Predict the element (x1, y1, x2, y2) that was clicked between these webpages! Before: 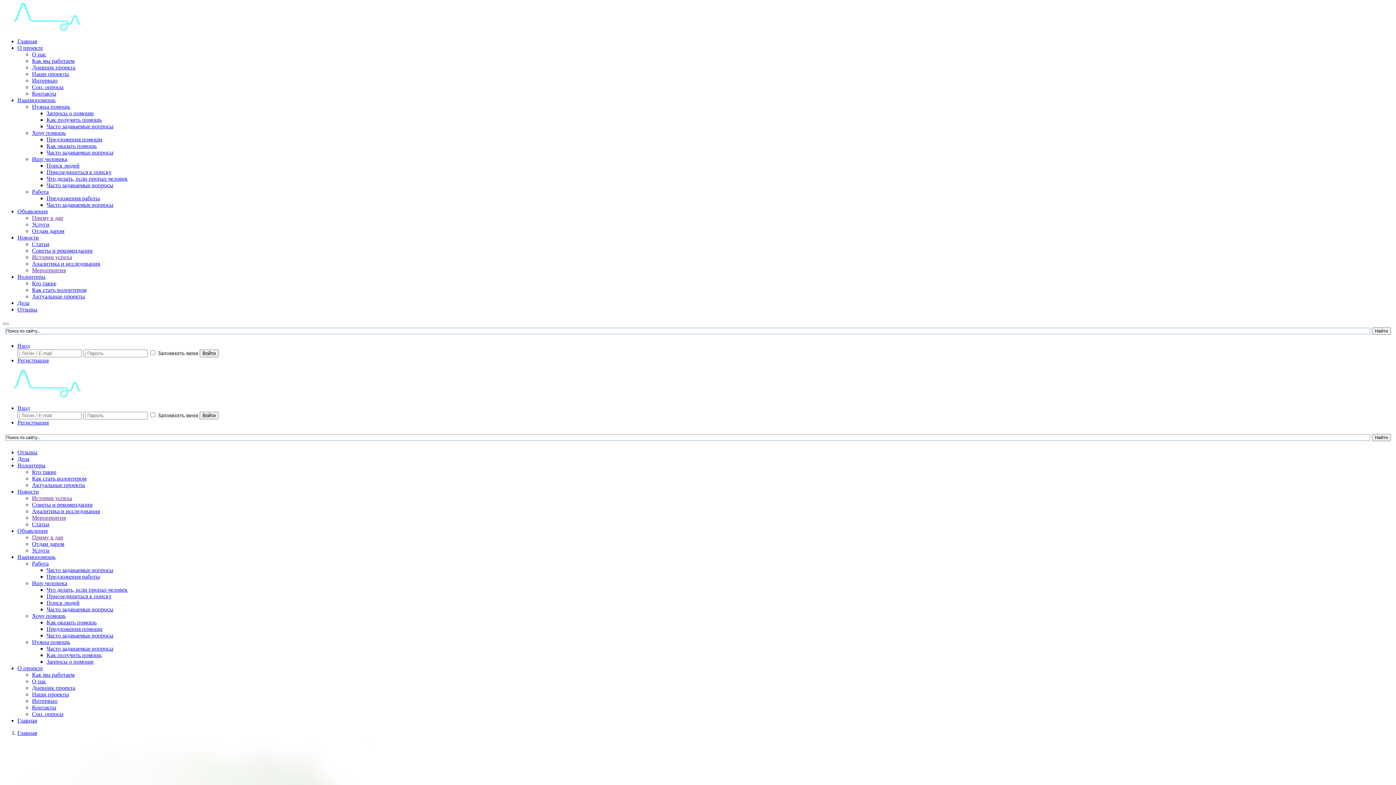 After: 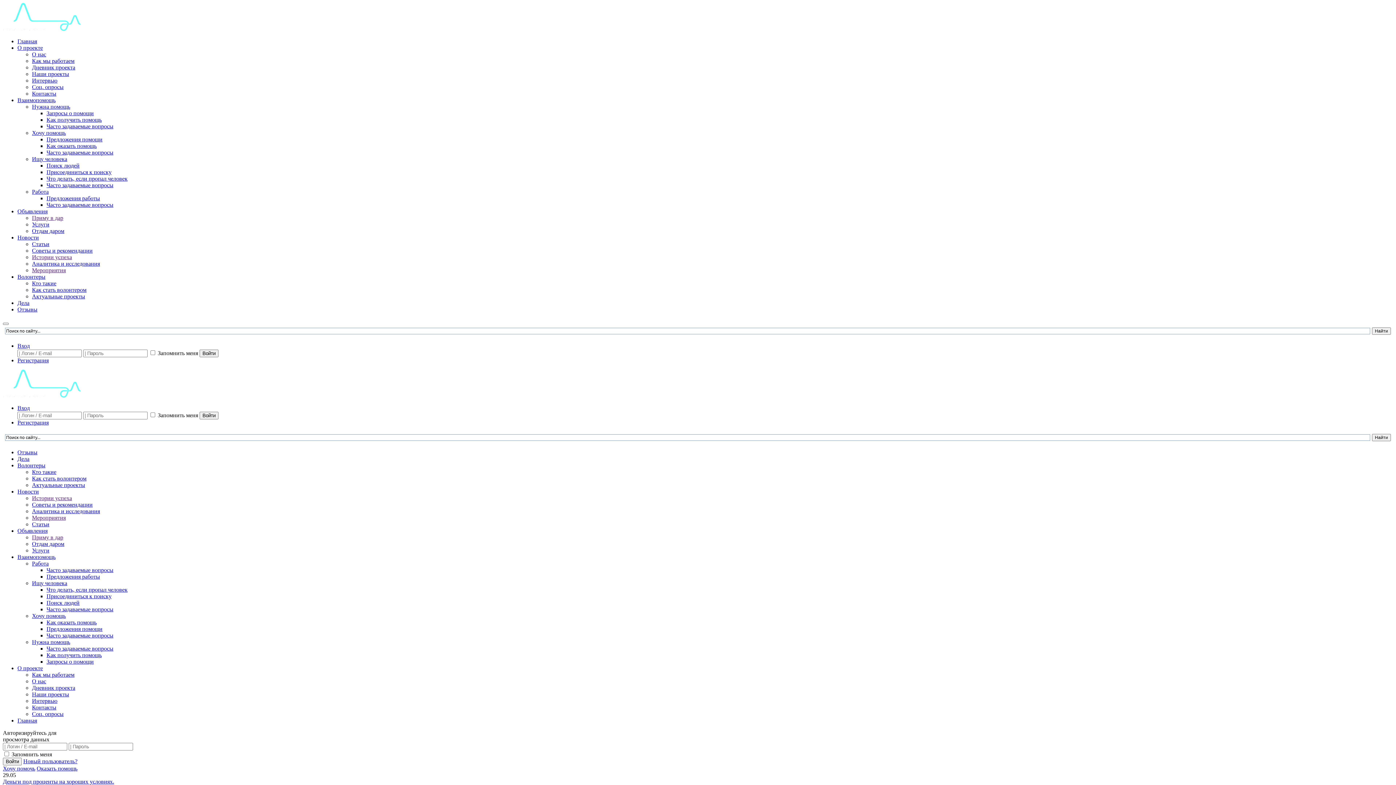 Action: label: Истории успеха bbox: (32, 254, 72, 260)